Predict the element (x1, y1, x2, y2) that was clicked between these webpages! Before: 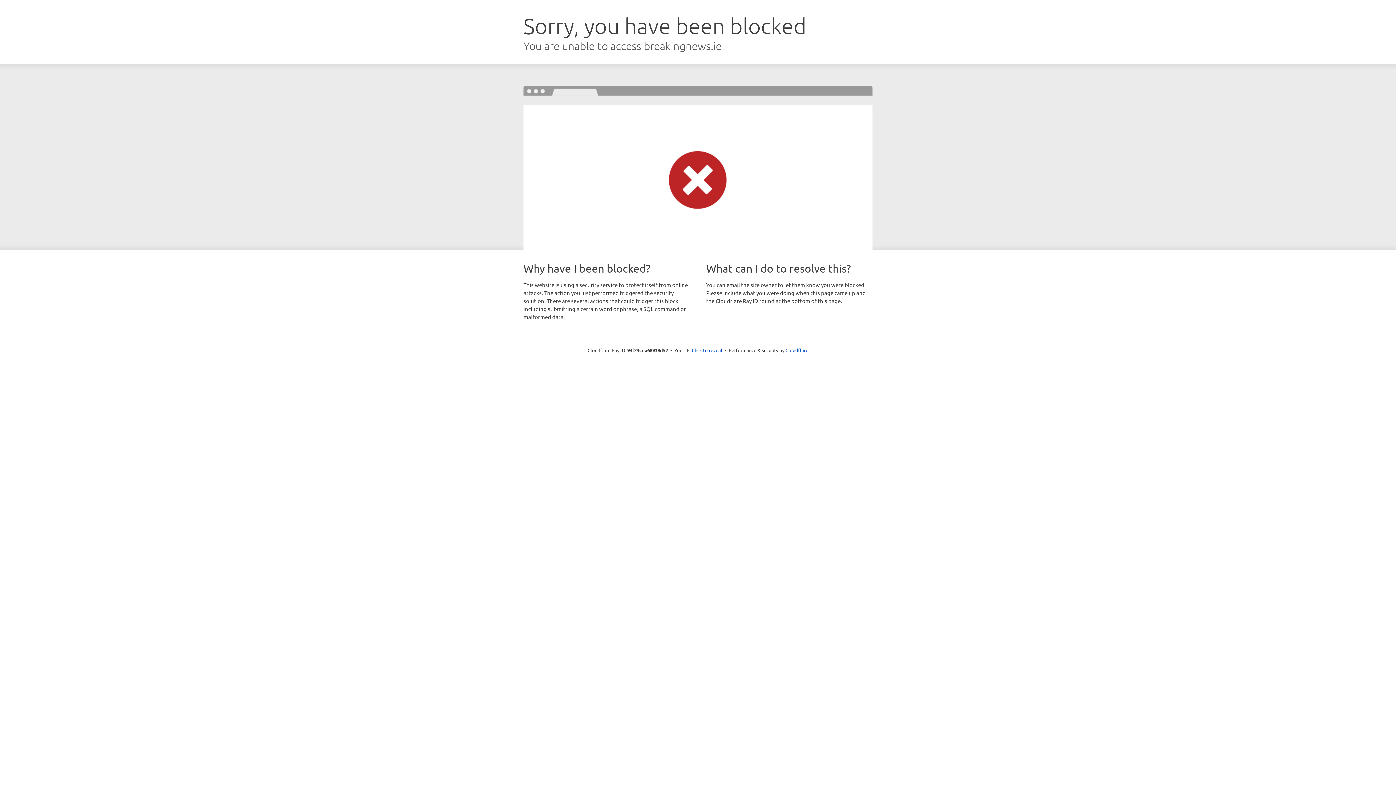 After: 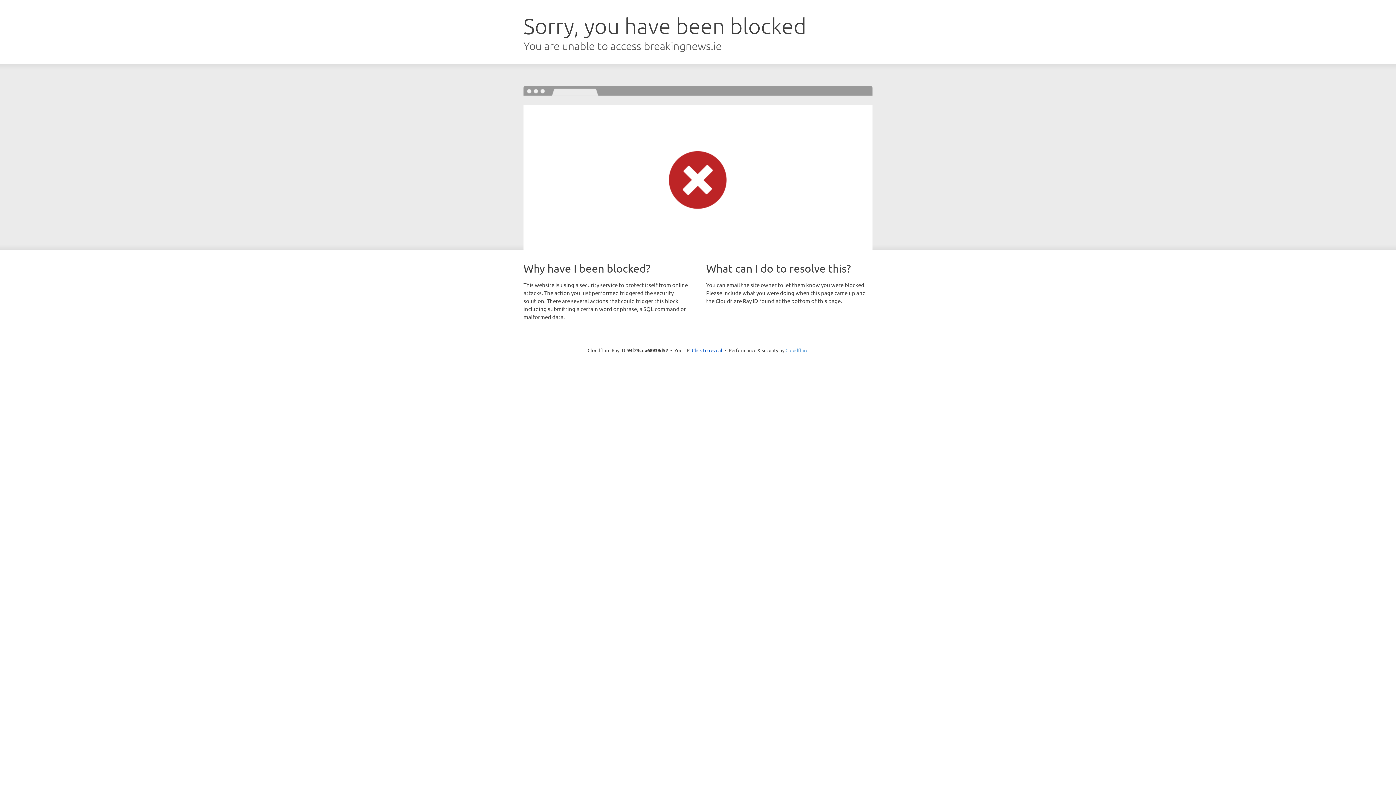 Action: bbox: (785, 347, 808, 353) label: Cloudflare